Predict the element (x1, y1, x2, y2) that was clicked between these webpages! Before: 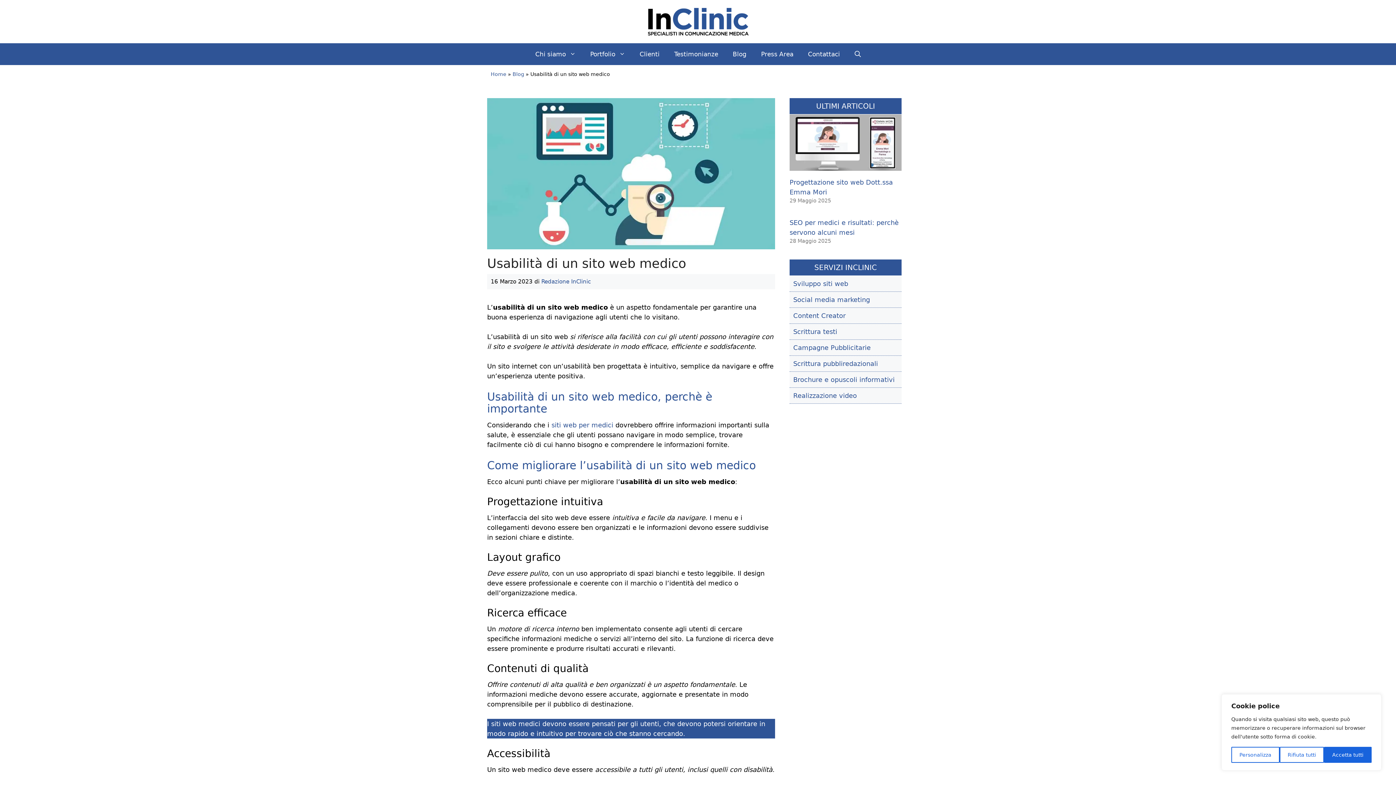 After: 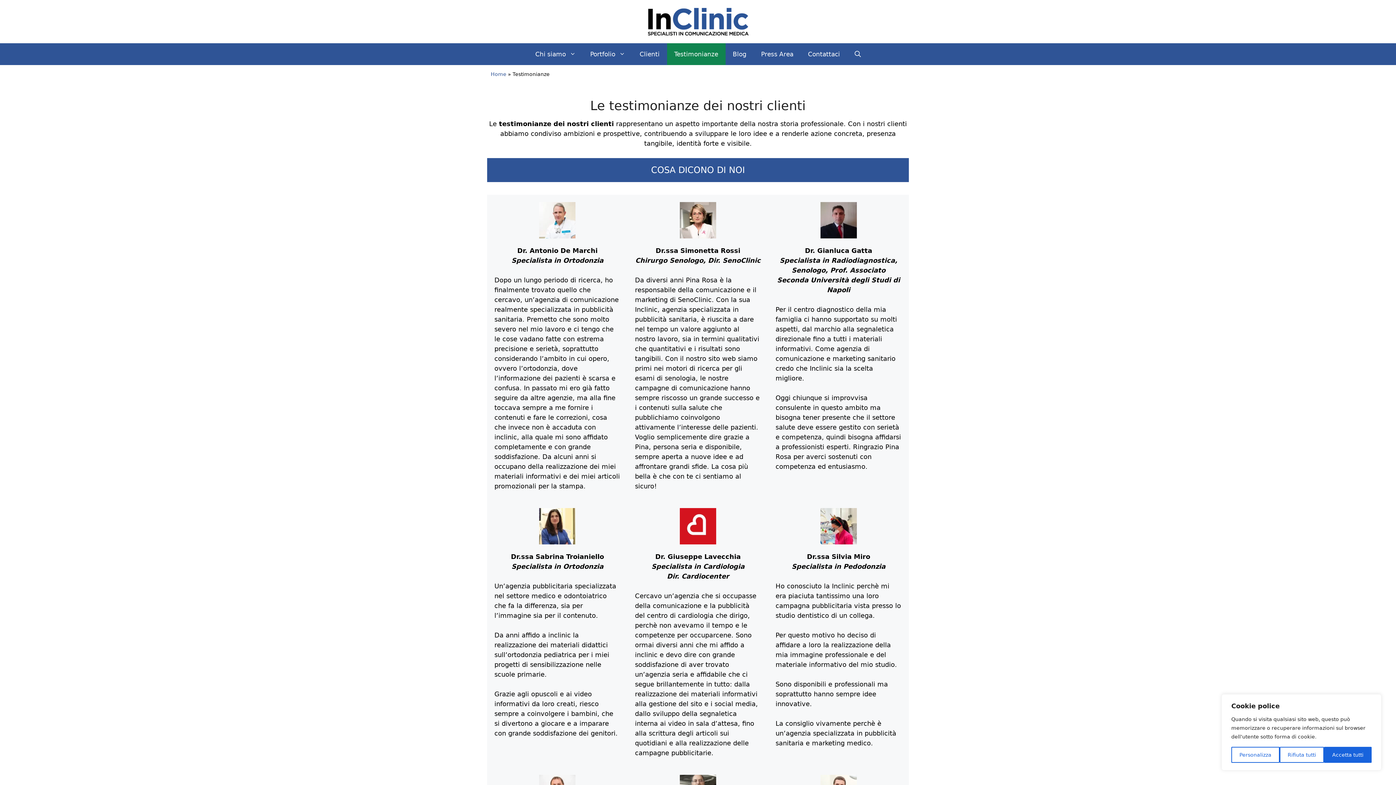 Action: bbox: (667, 43, 725, 65) label: Testimonianze